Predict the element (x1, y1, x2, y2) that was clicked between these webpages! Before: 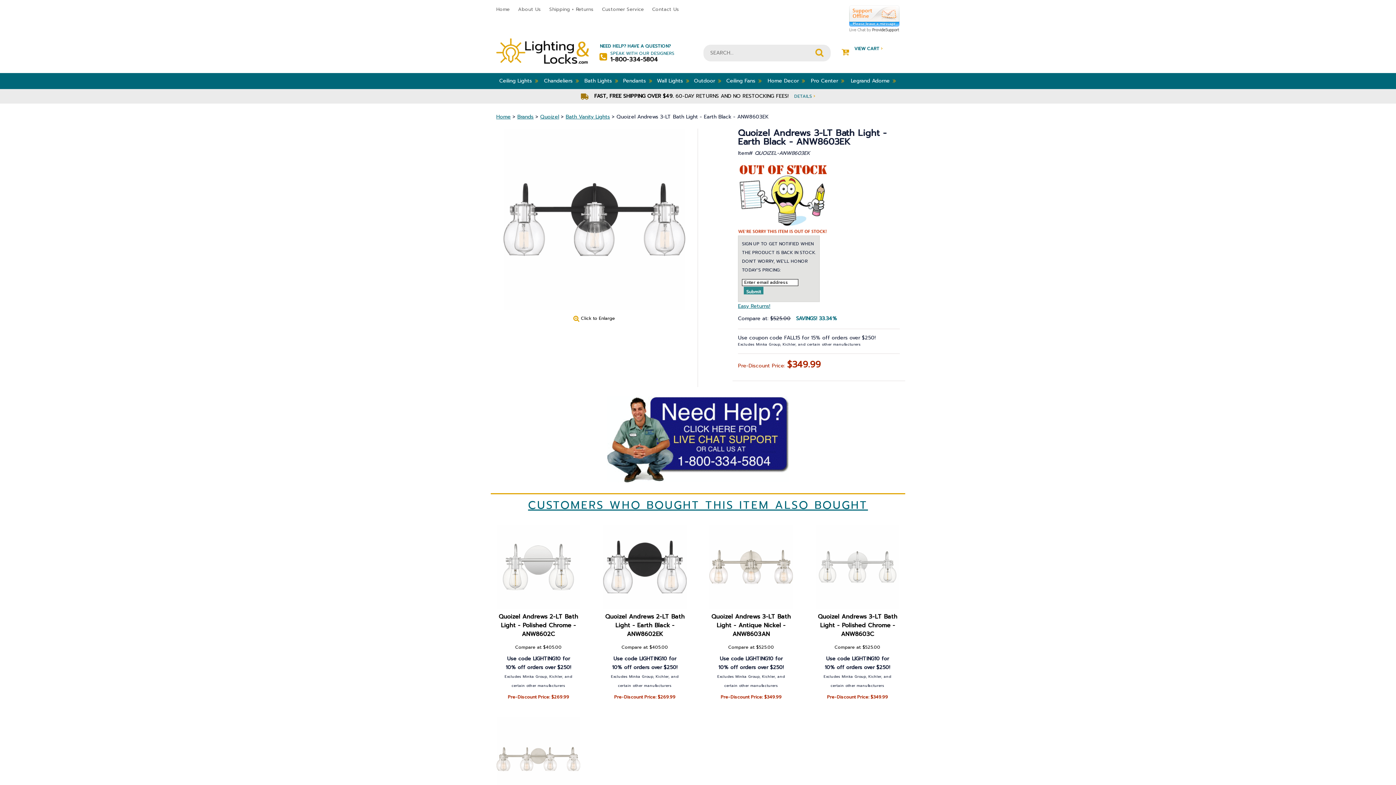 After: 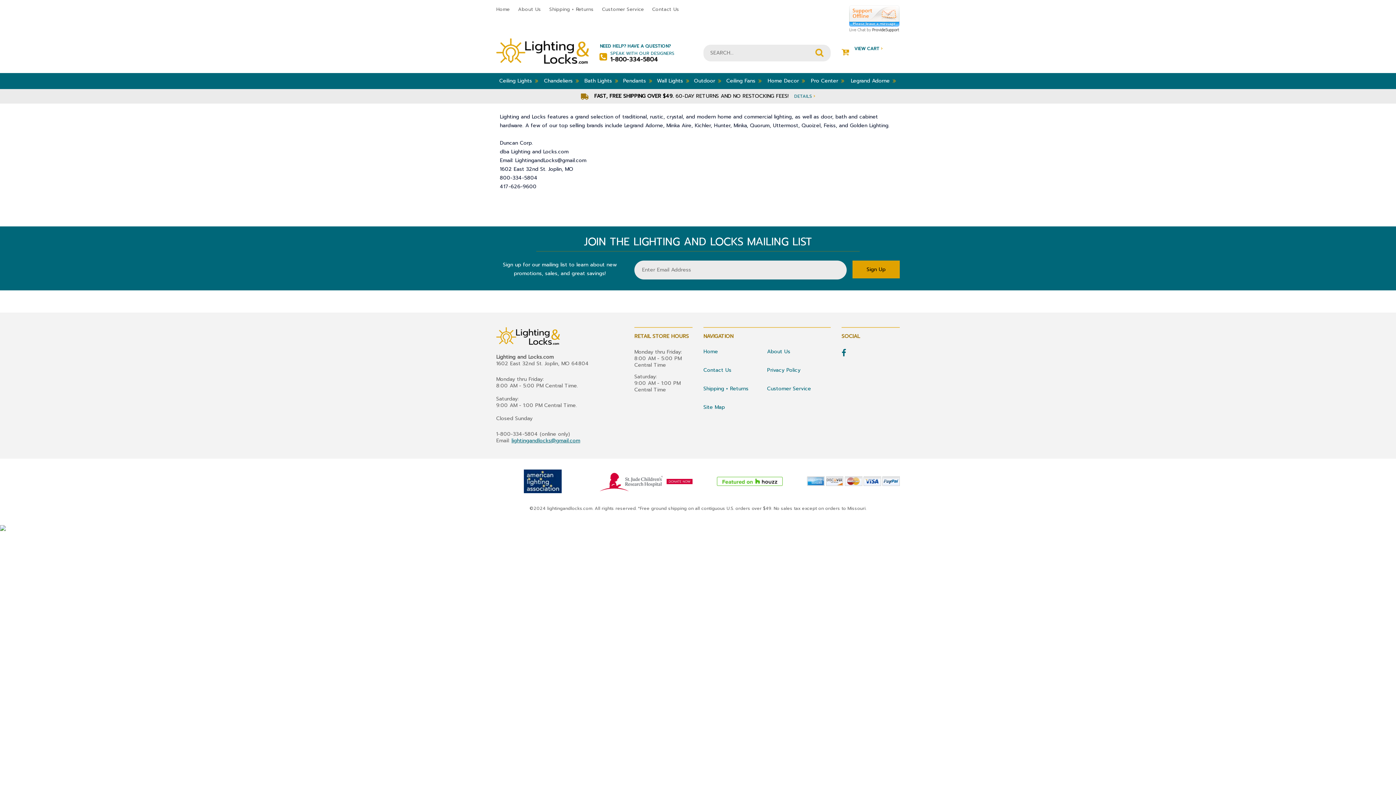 Action: bbox: (518, 5, 541, 12) label: About Us